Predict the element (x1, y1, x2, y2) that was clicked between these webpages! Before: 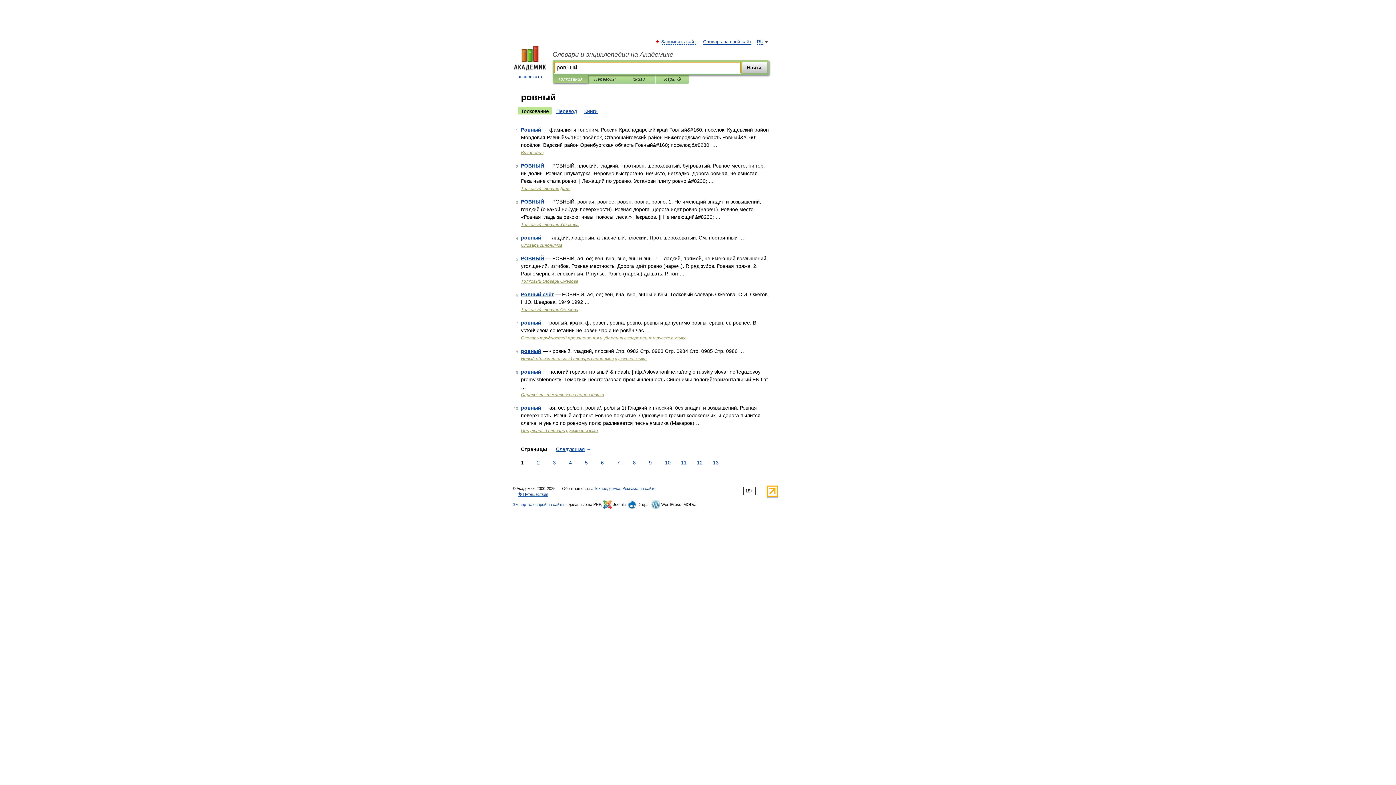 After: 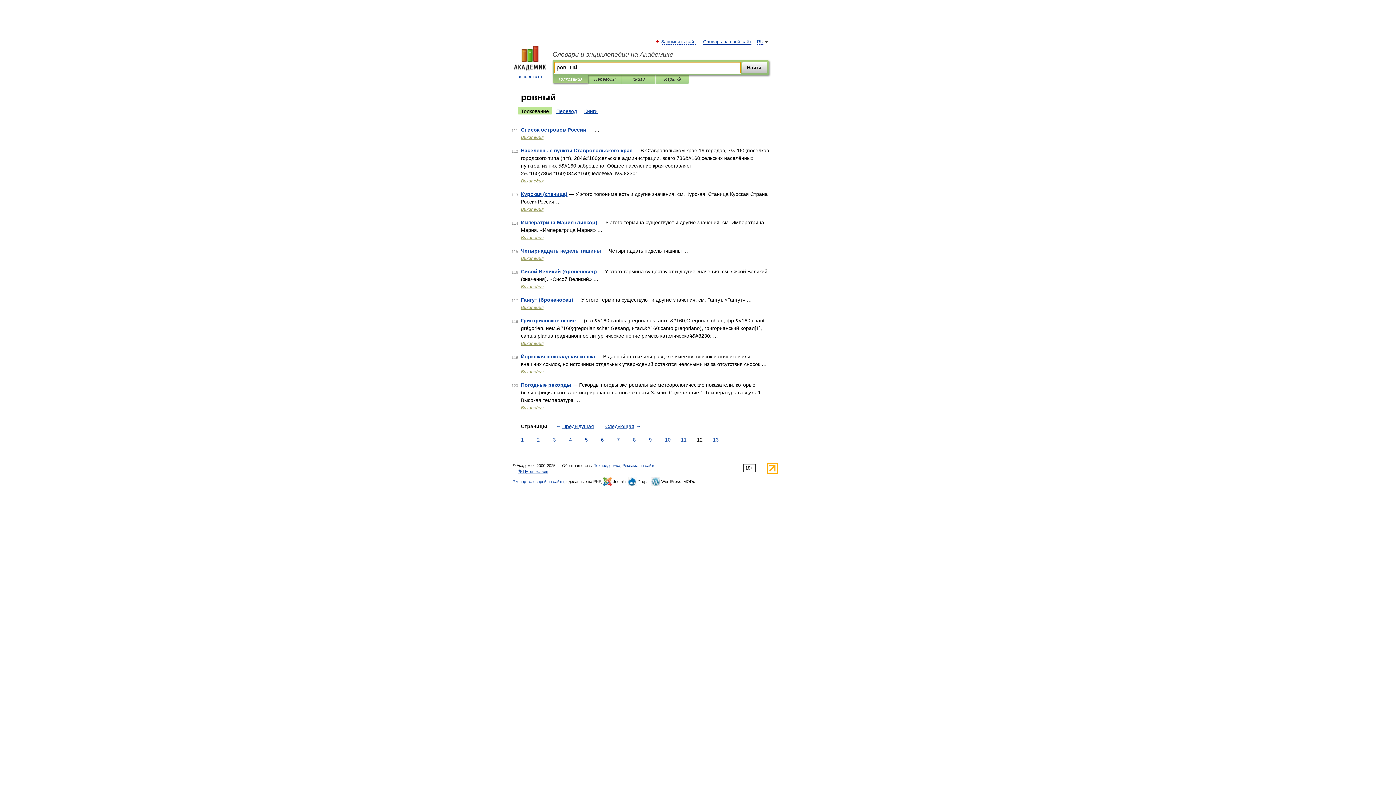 Action: bbox: (695, 459, 704, 466) label: 12